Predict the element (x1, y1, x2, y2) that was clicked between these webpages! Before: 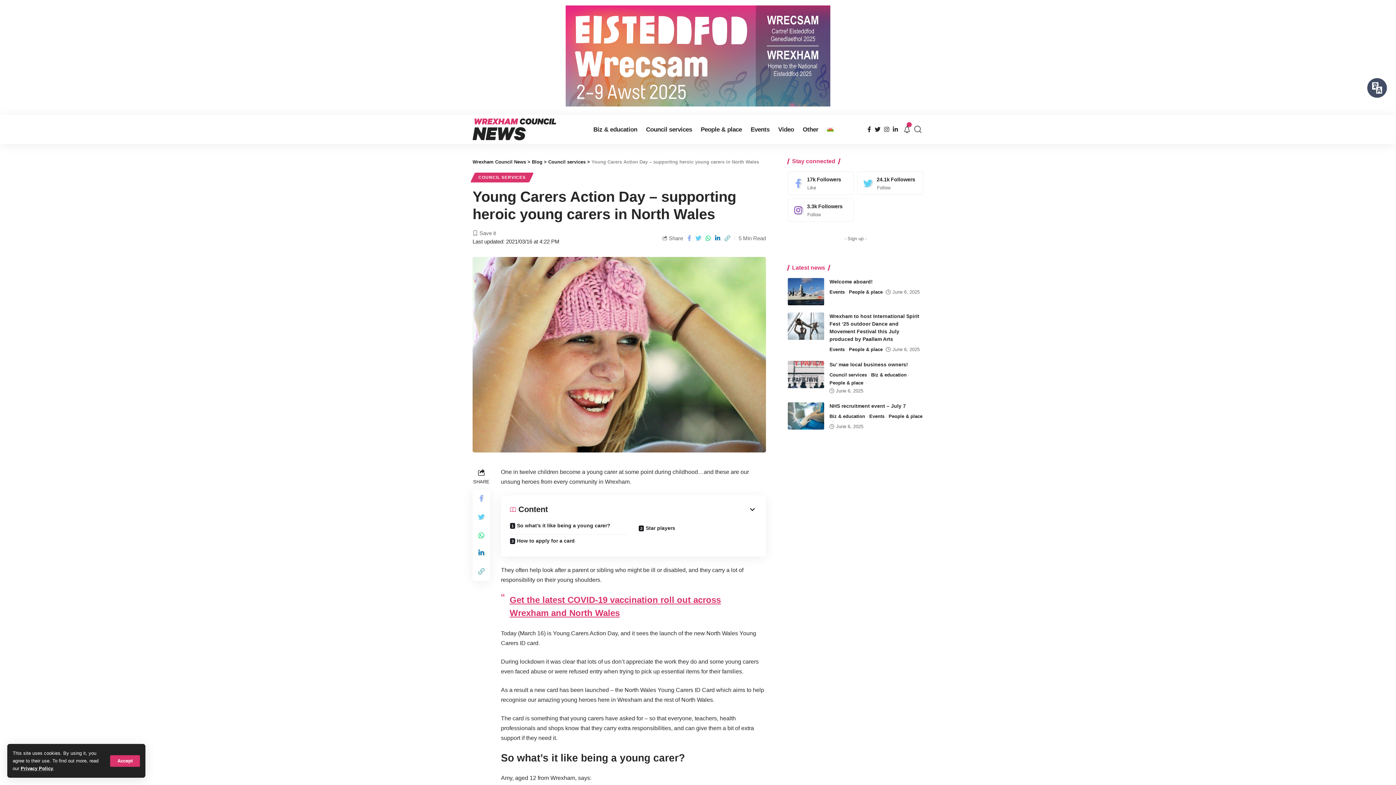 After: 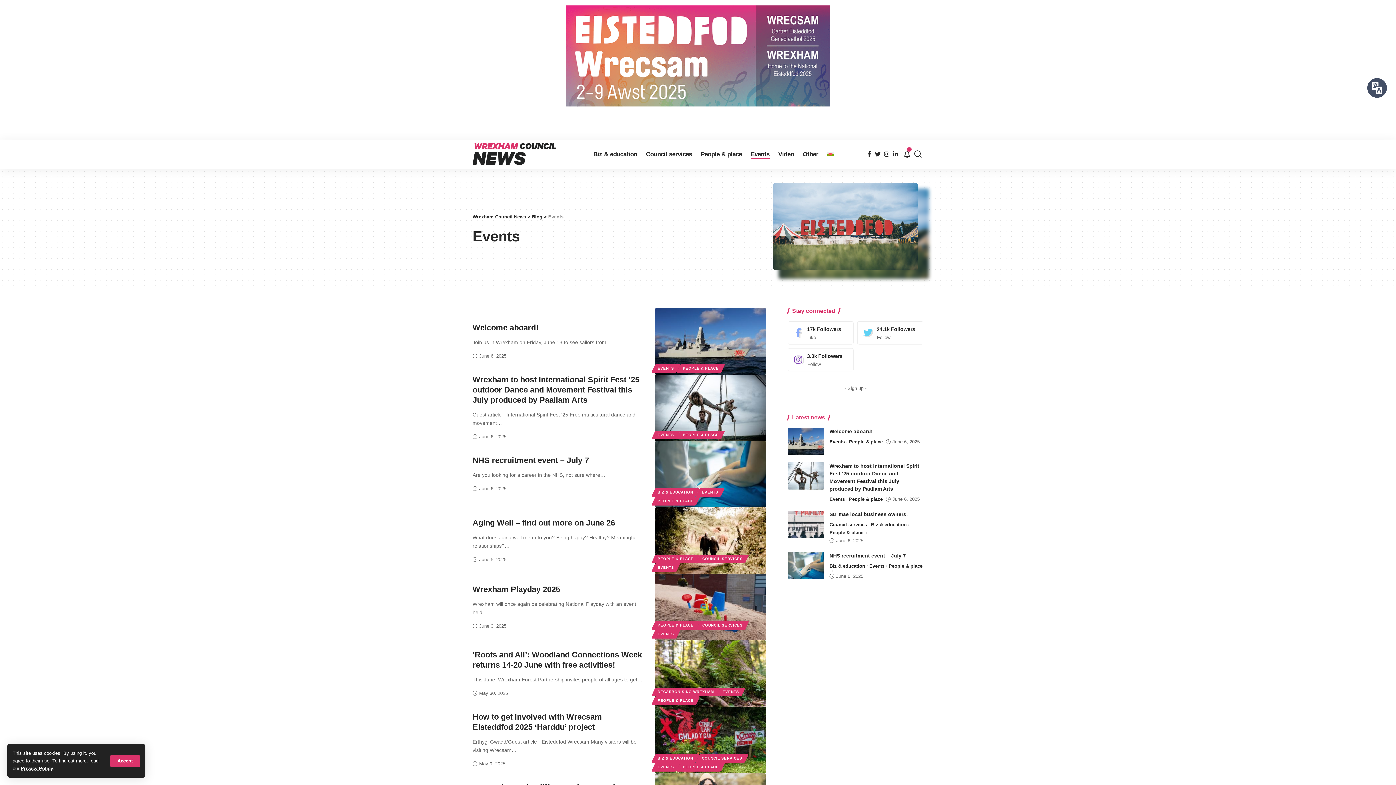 Action: label: Events bbox: (869, 412, 888, 420)